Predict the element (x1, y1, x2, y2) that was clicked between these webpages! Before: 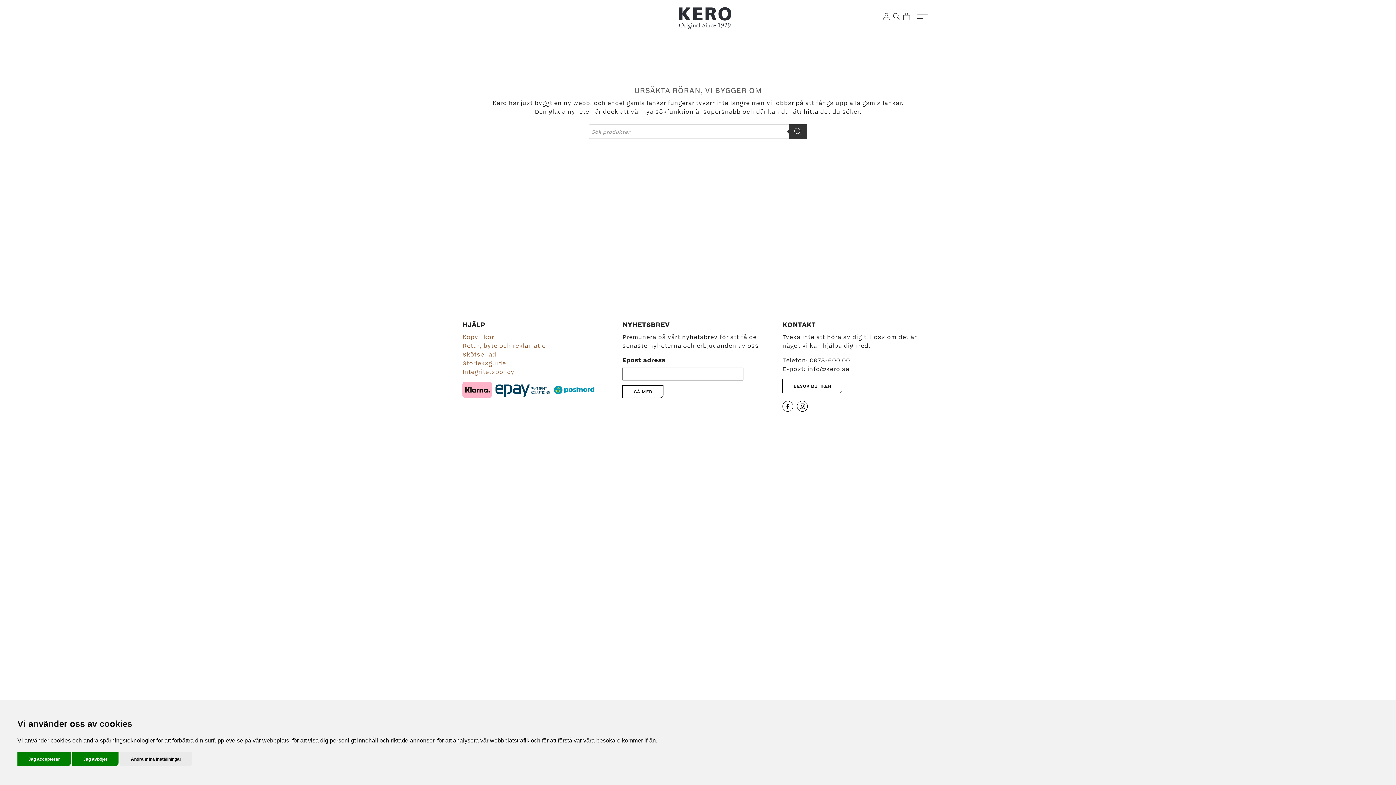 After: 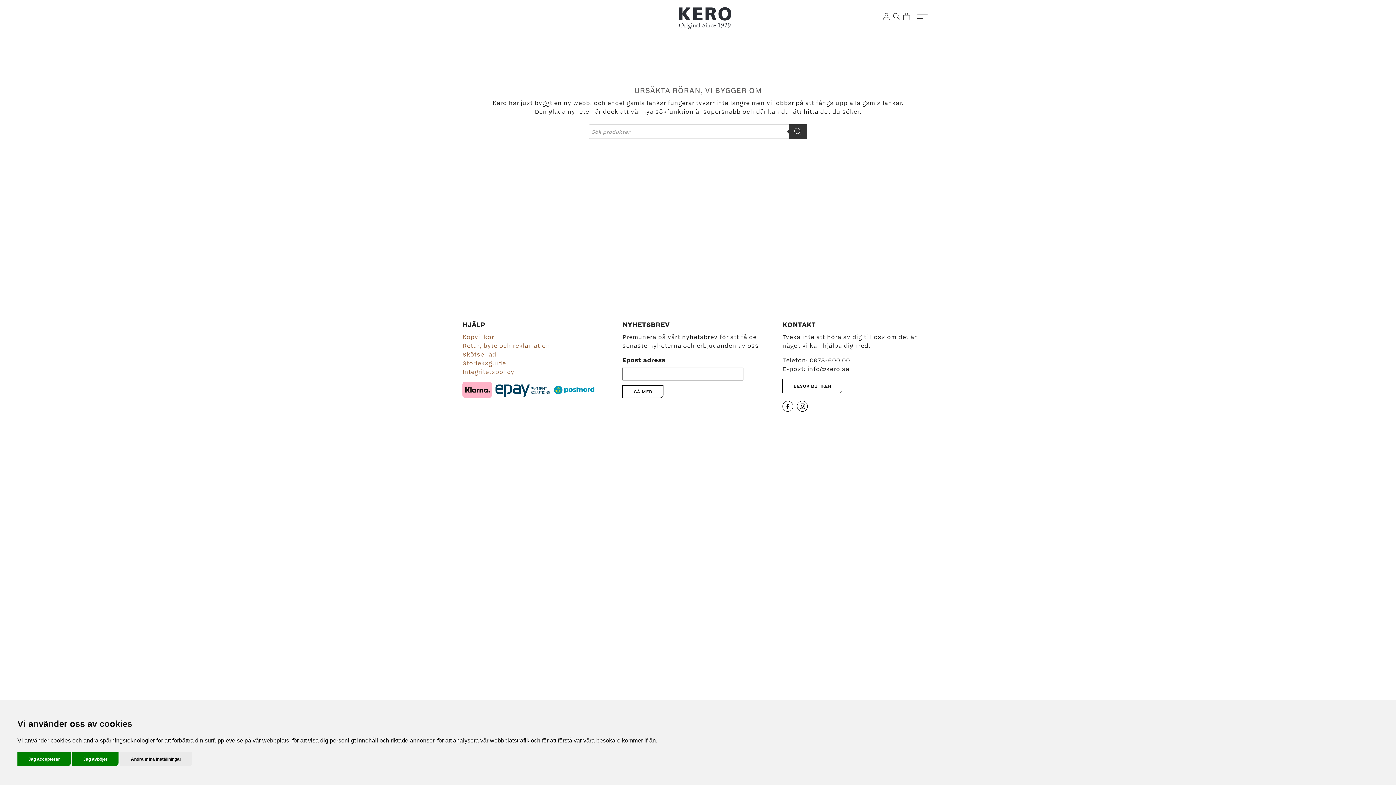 Action: bbox: (797, 404, 811, 413)